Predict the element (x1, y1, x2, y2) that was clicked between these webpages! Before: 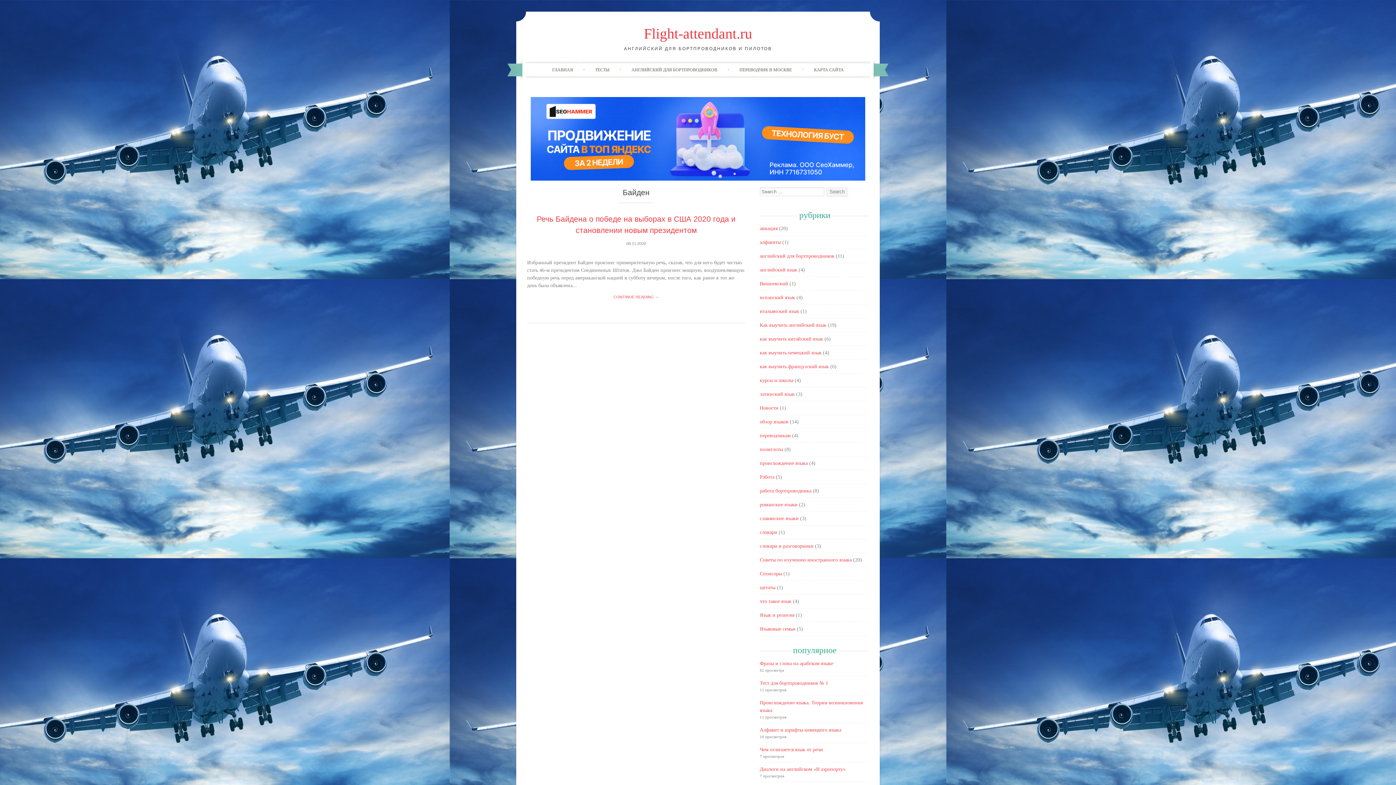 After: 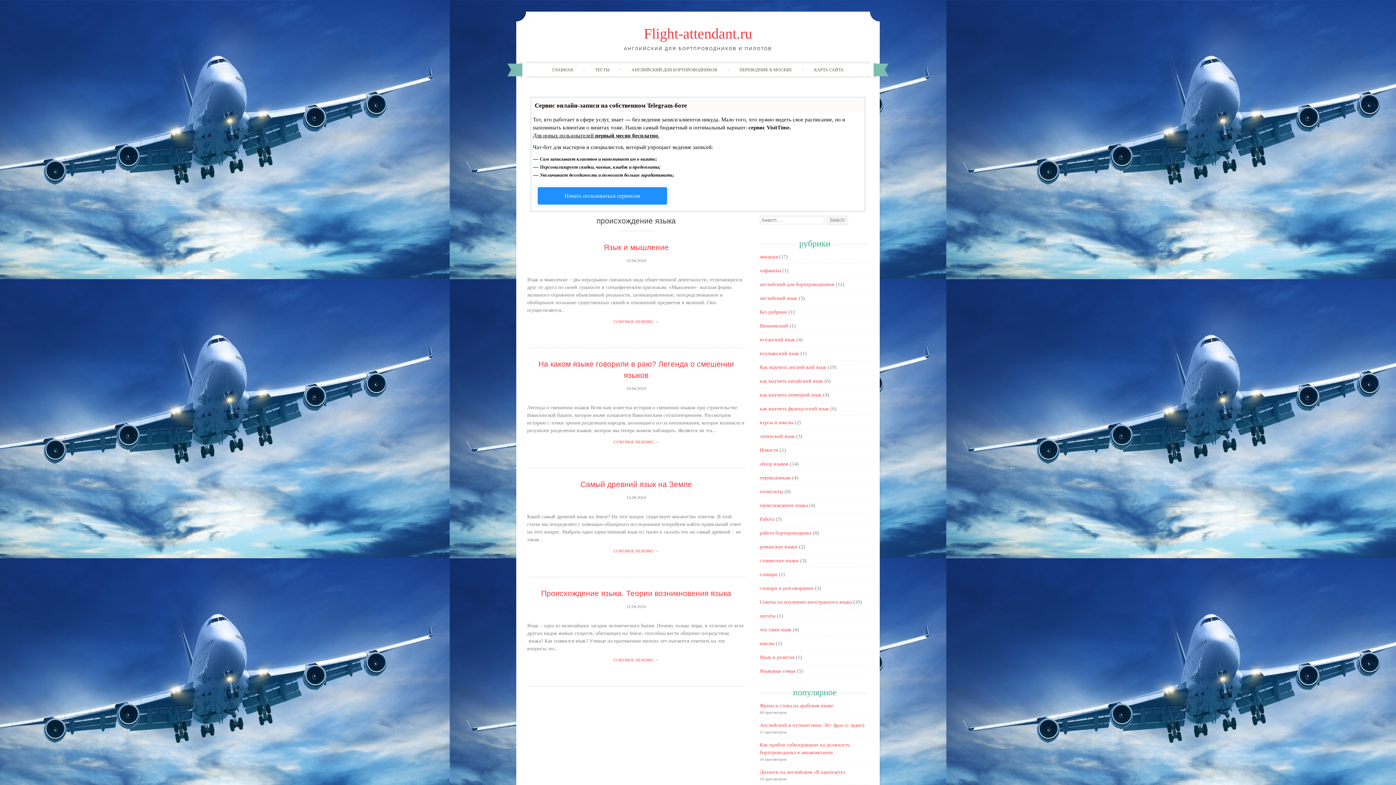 Action: label: происхождение языка bbox: (760, 460, 808, 466)